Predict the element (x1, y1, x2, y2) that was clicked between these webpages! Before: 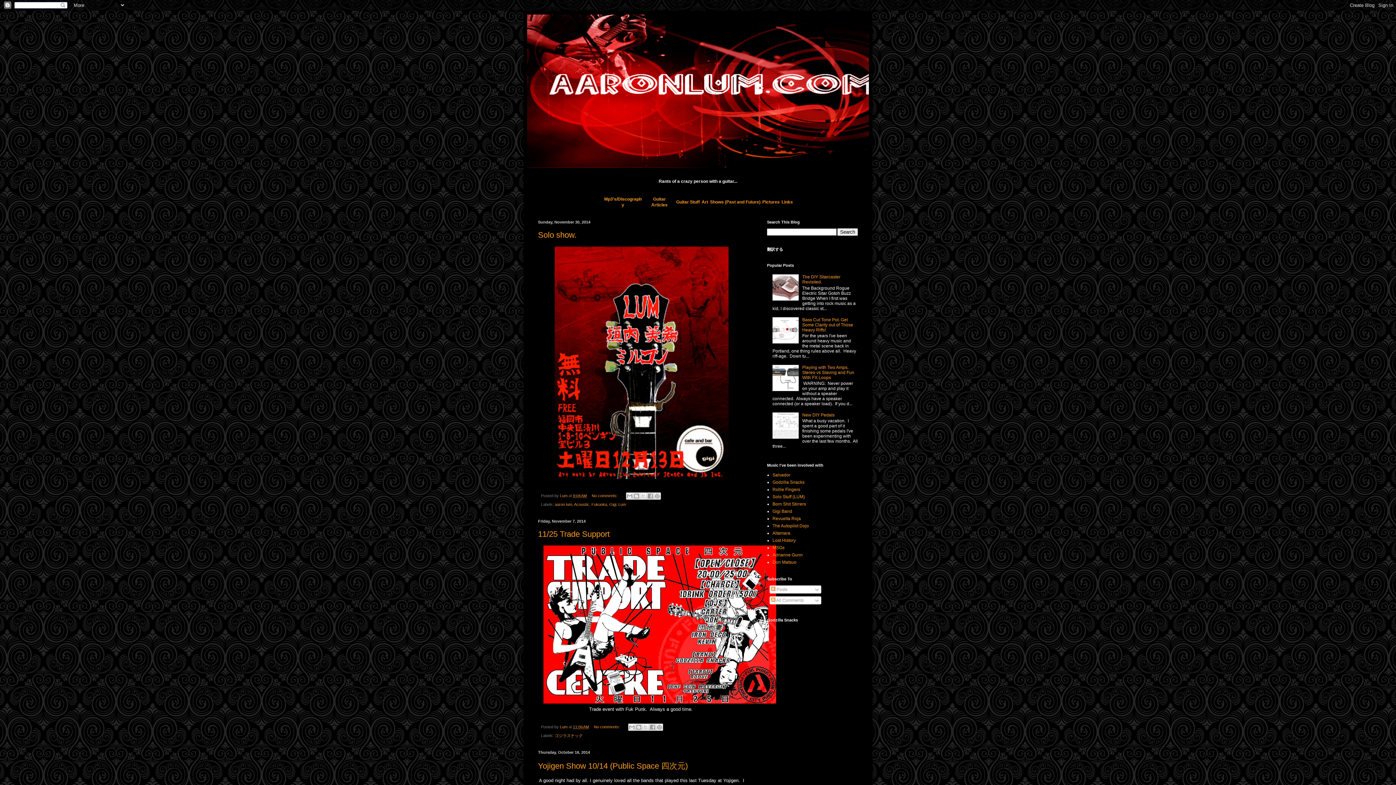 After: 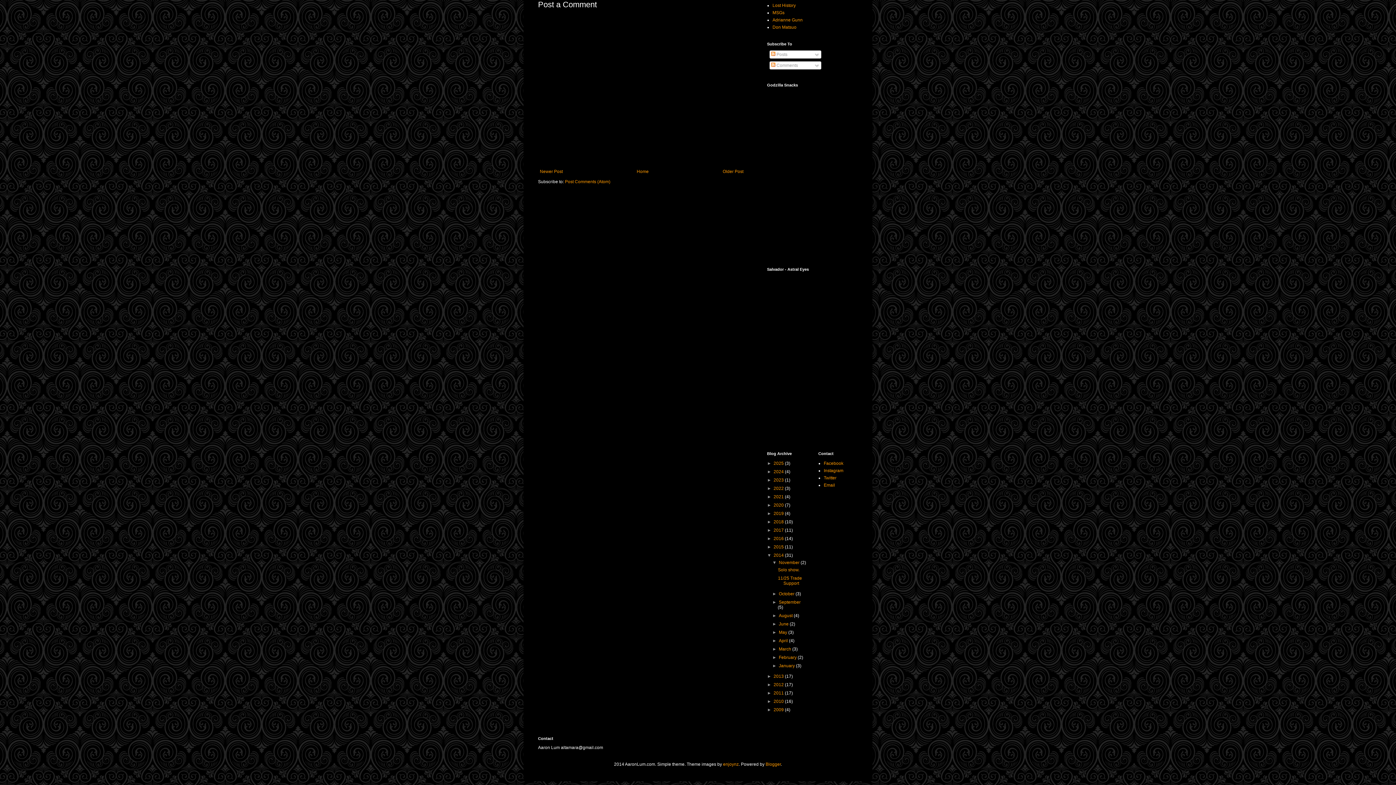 Action: label: No comments:  bbox: (591, 493, 618, 498)